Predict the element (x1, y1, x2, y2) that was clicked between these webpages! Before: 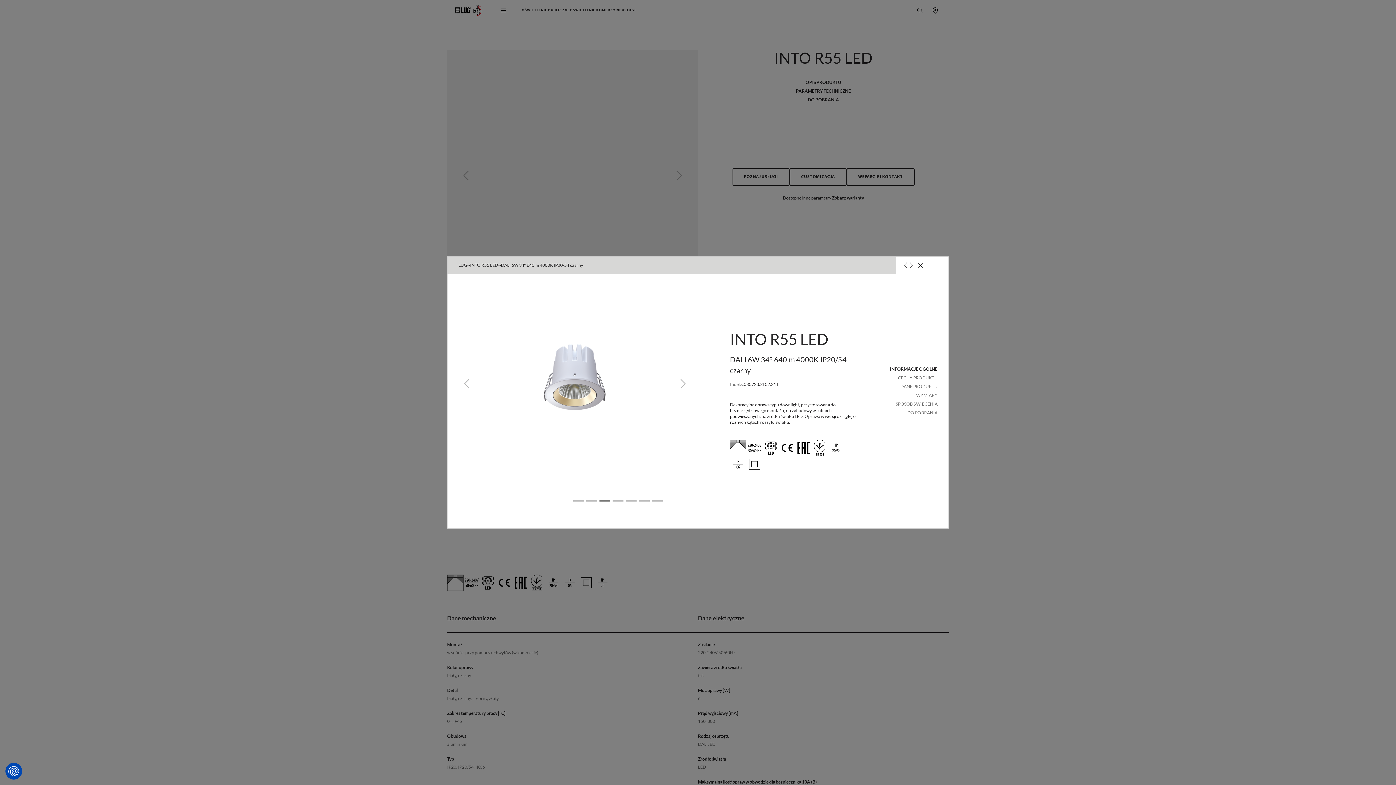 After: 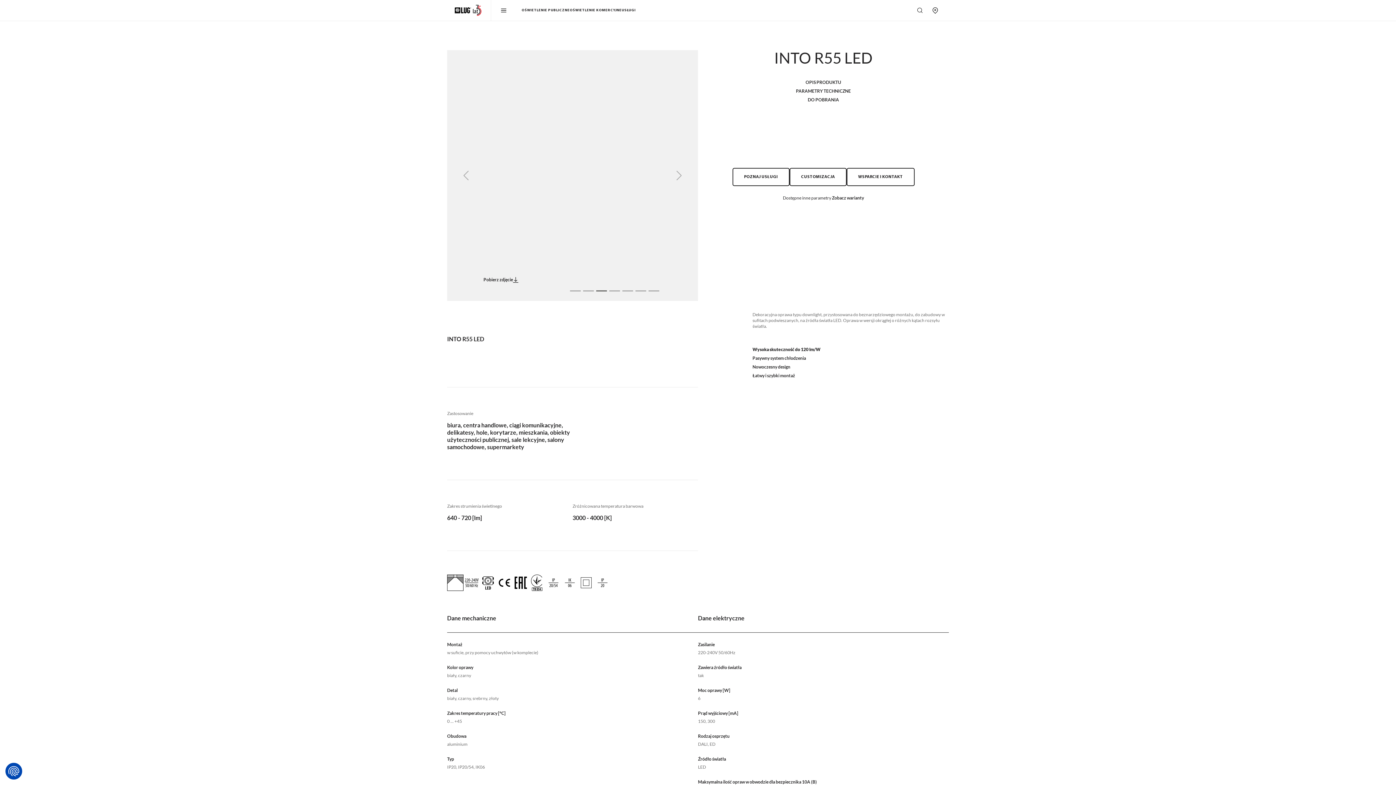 Action: bbox: (470, 262, 498, 268) label: INTO R55 LED